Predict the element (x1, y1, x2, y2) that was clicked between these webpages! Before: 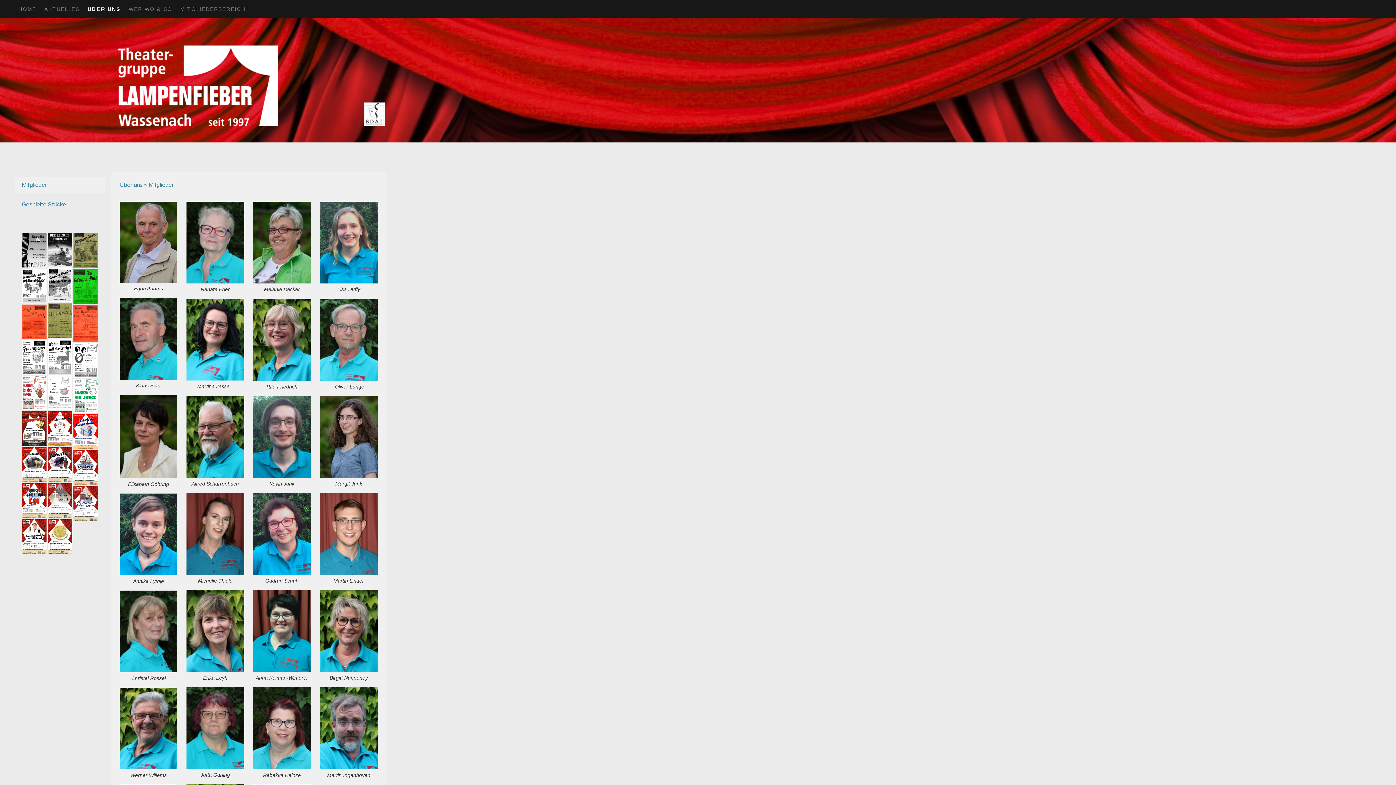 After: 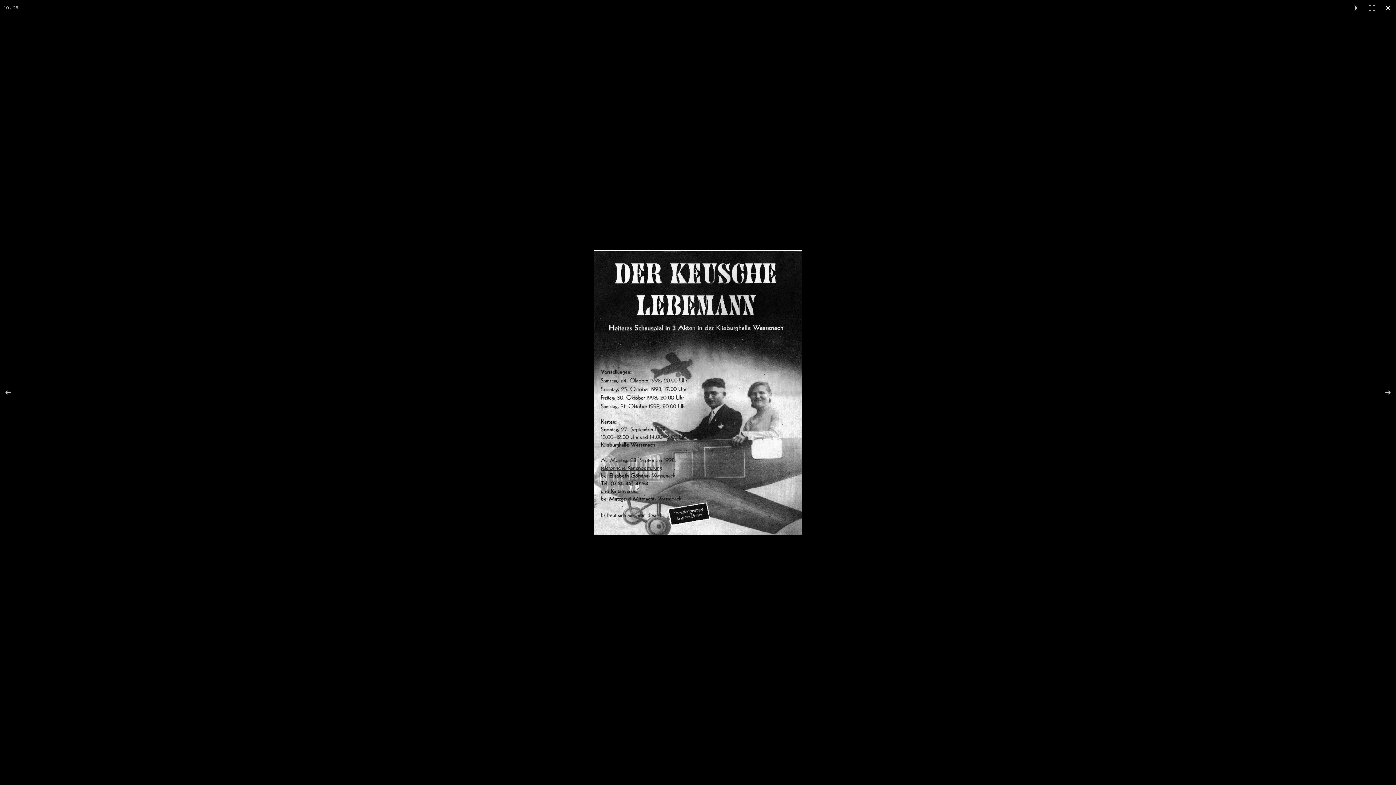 Action: bbox: (47, 232, 72, 266)